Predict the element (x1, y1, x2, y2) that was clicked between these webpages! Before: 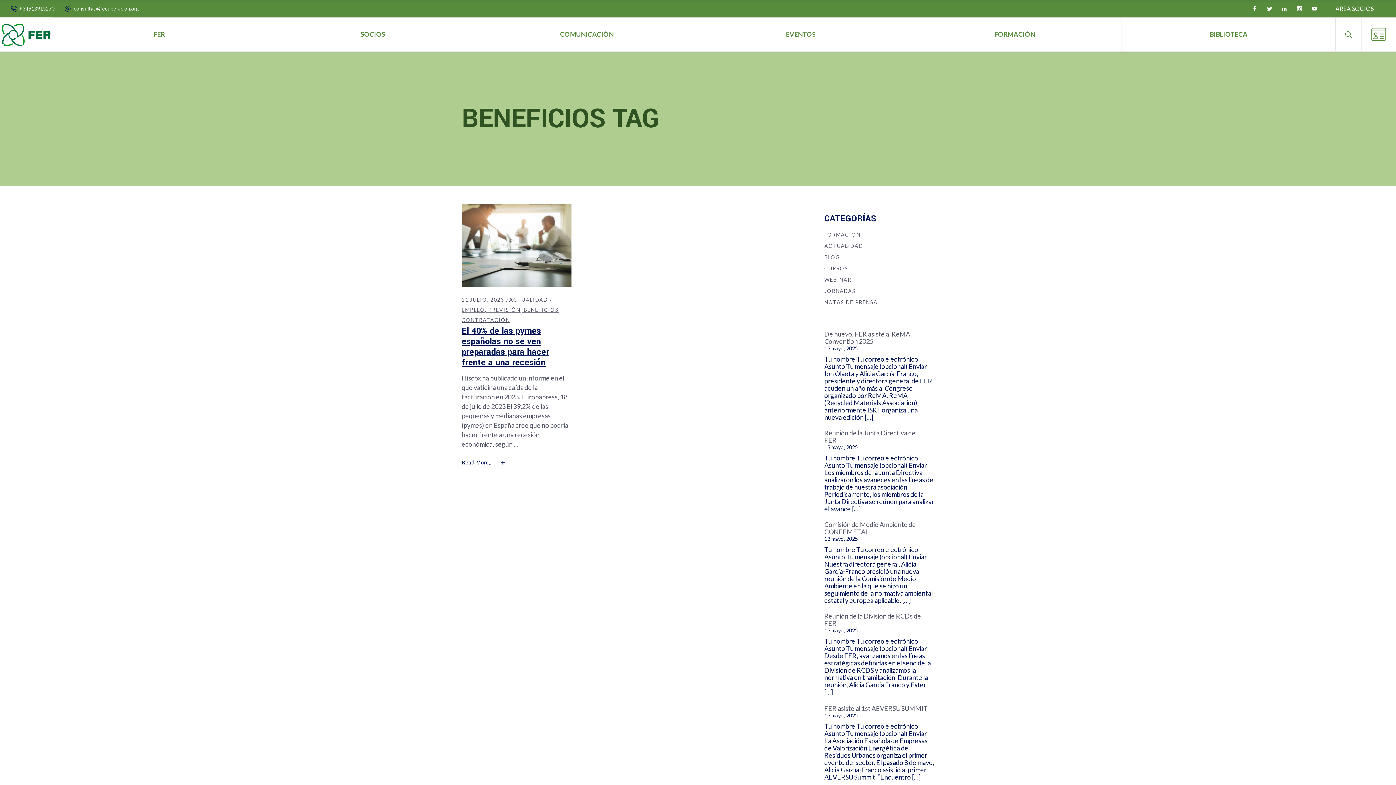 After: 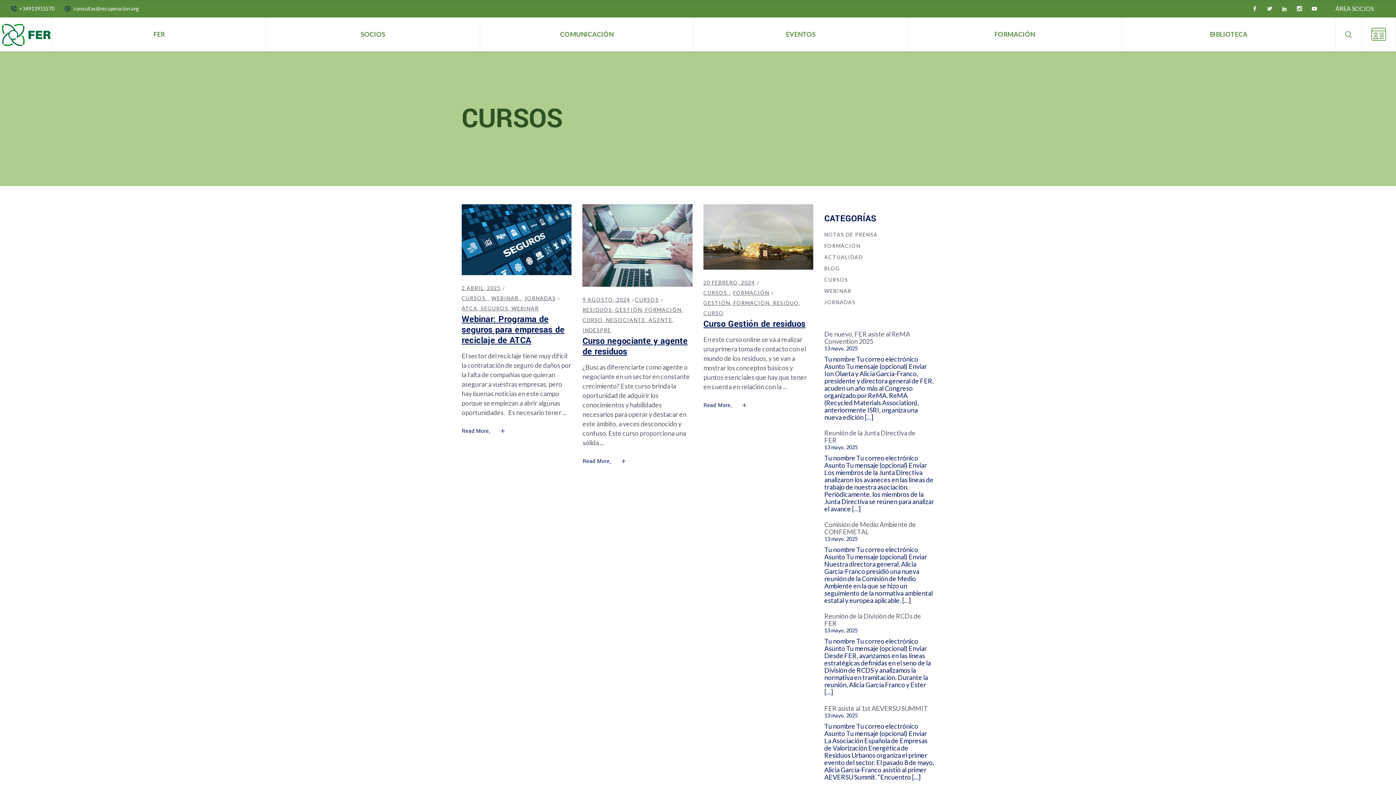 Action: bbox: (824, 264, 848, 273) label: CURSOS